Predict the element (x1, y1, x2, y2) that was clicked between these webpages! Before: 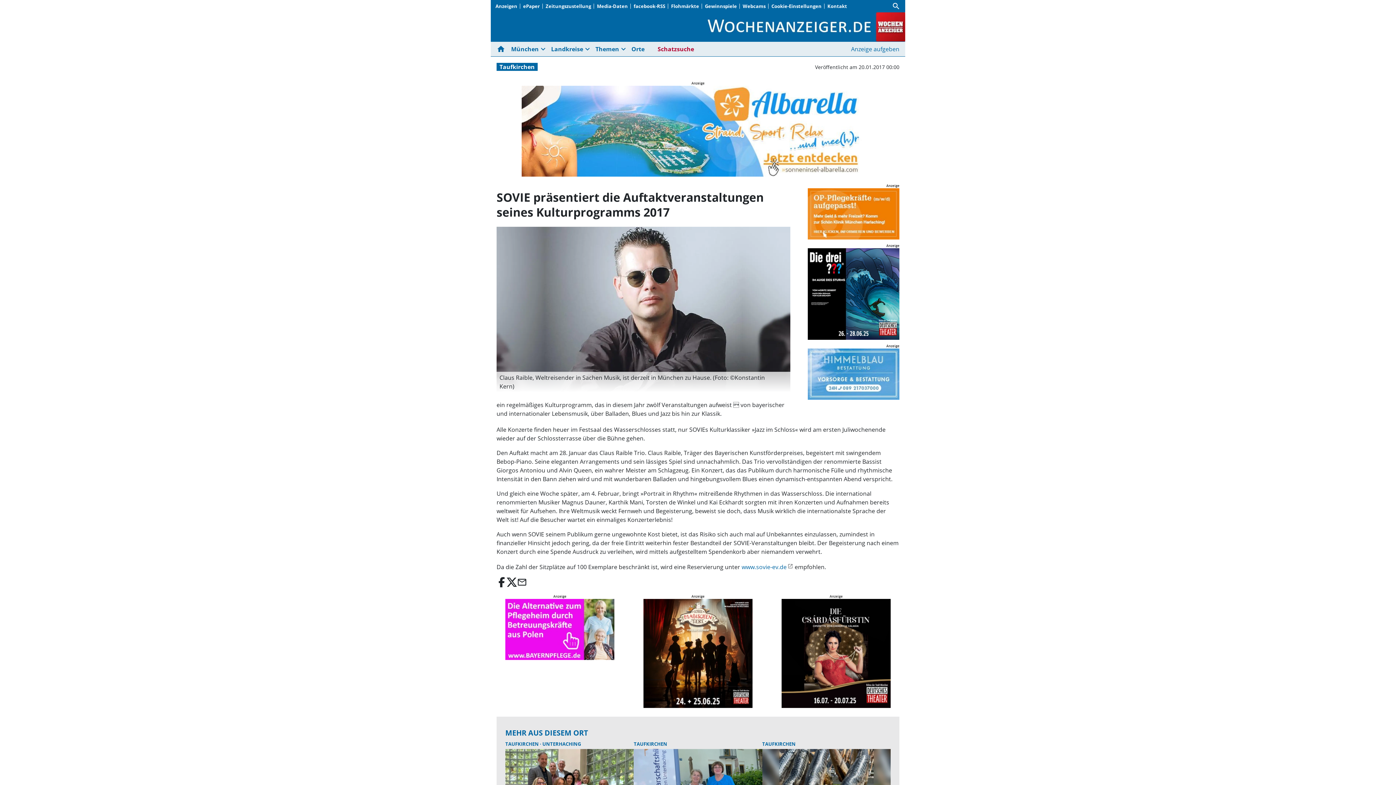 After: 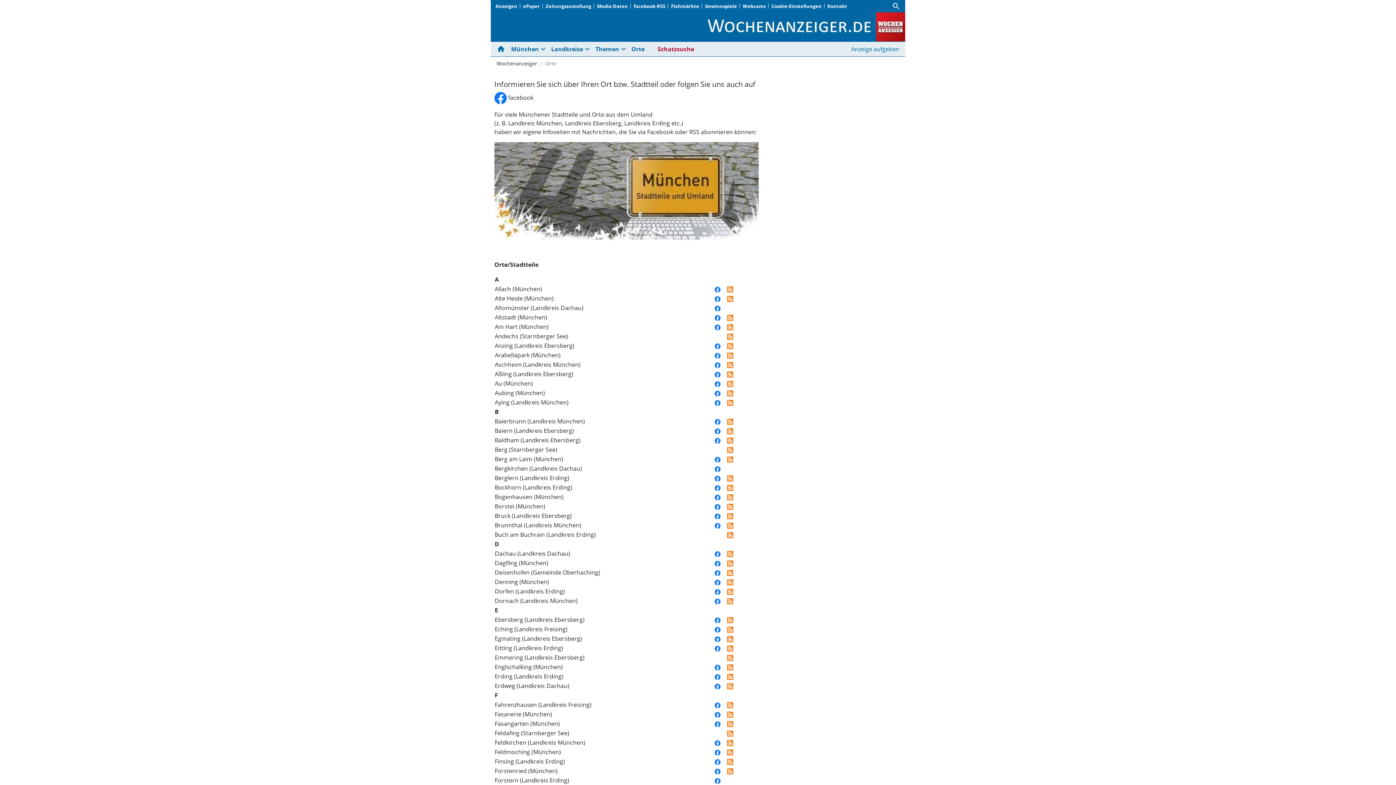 Action: label: Orte bbox: (628, 41, 647, 56)